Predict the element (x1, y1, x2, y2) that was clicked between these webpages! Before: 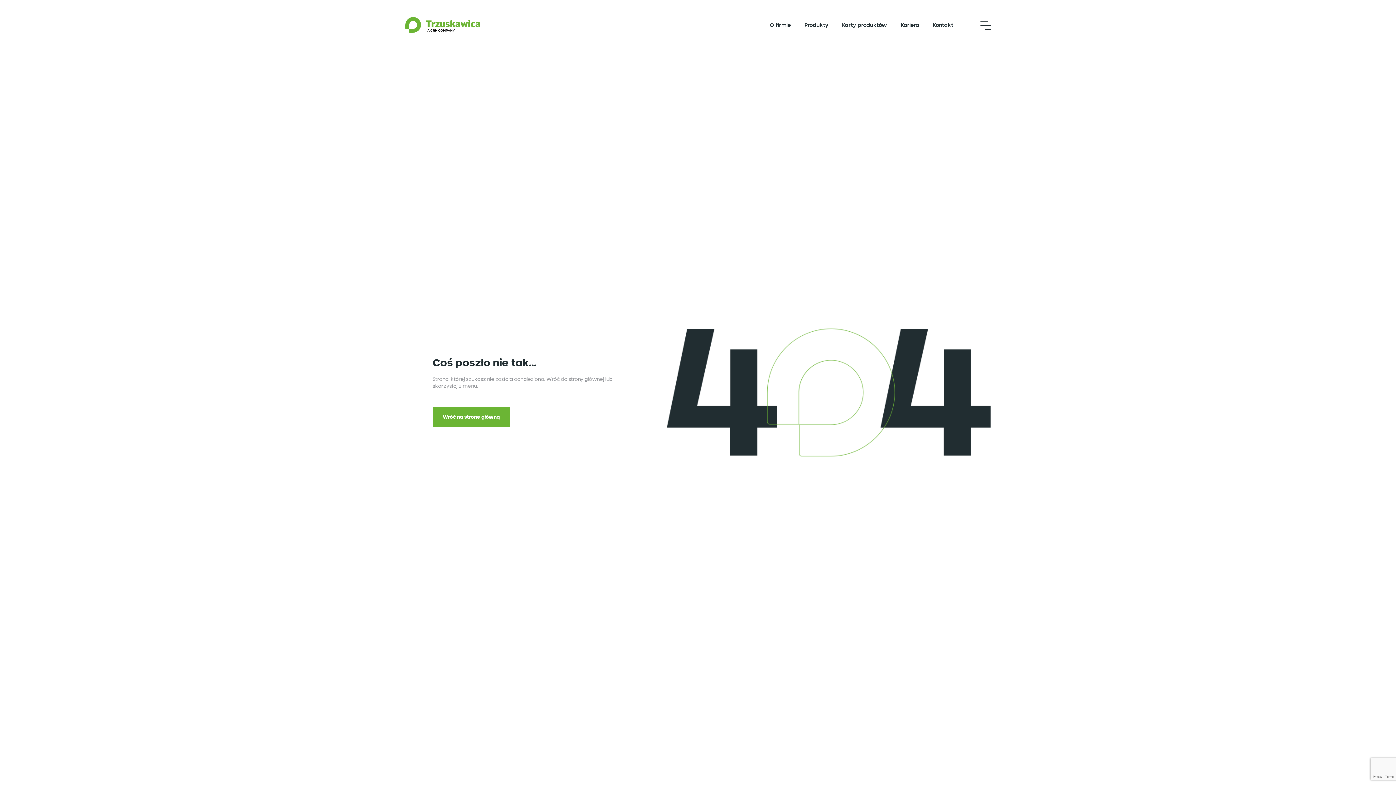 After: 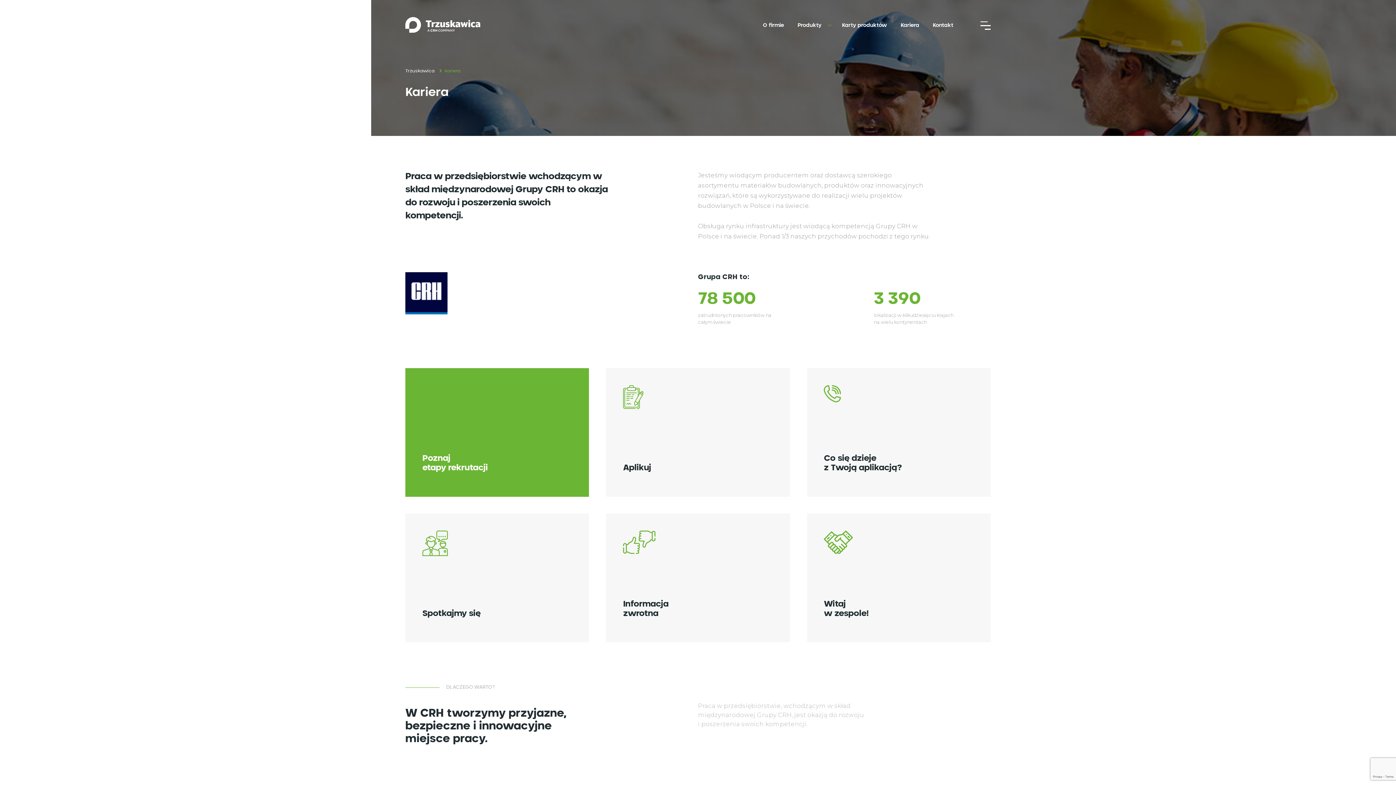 Action: bbox: (900, 22, 919, 28) label: Kariera